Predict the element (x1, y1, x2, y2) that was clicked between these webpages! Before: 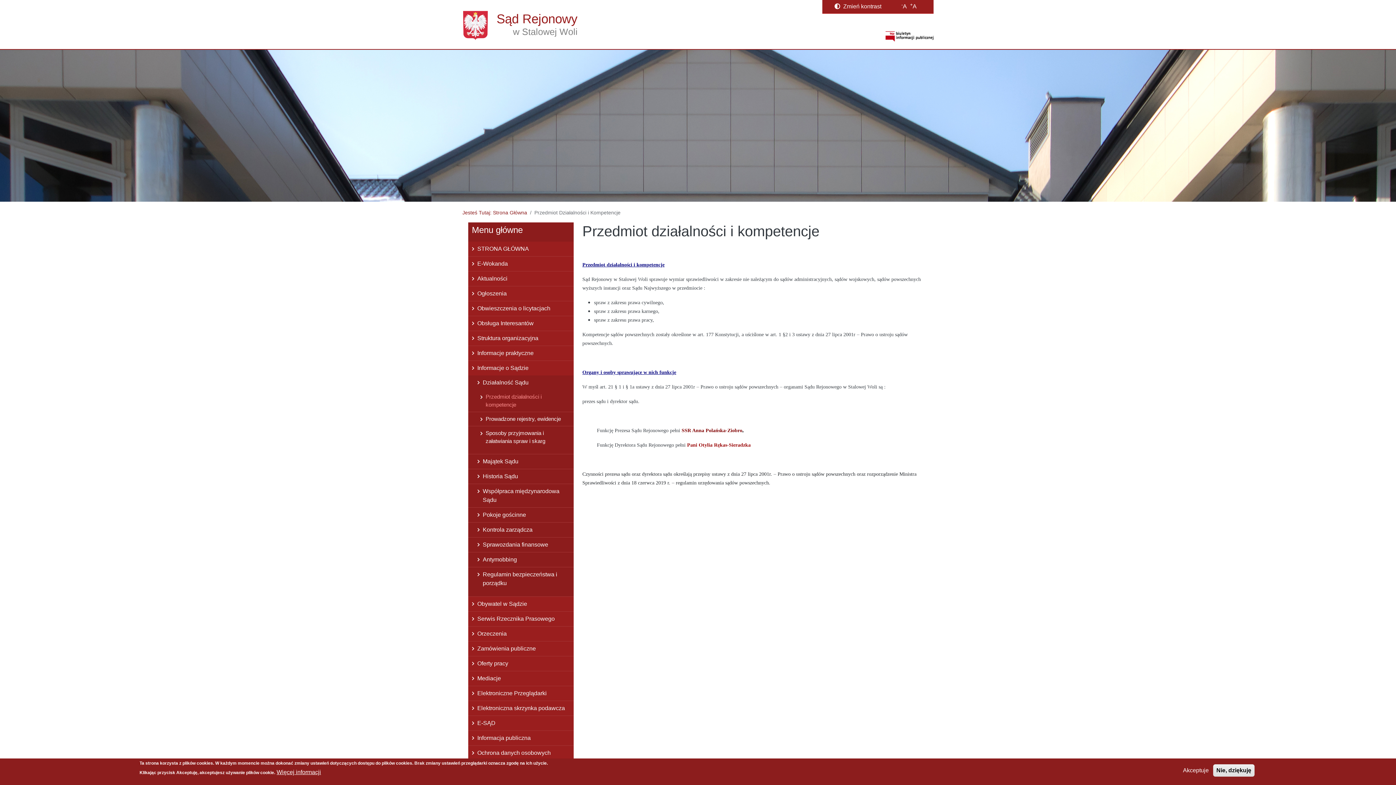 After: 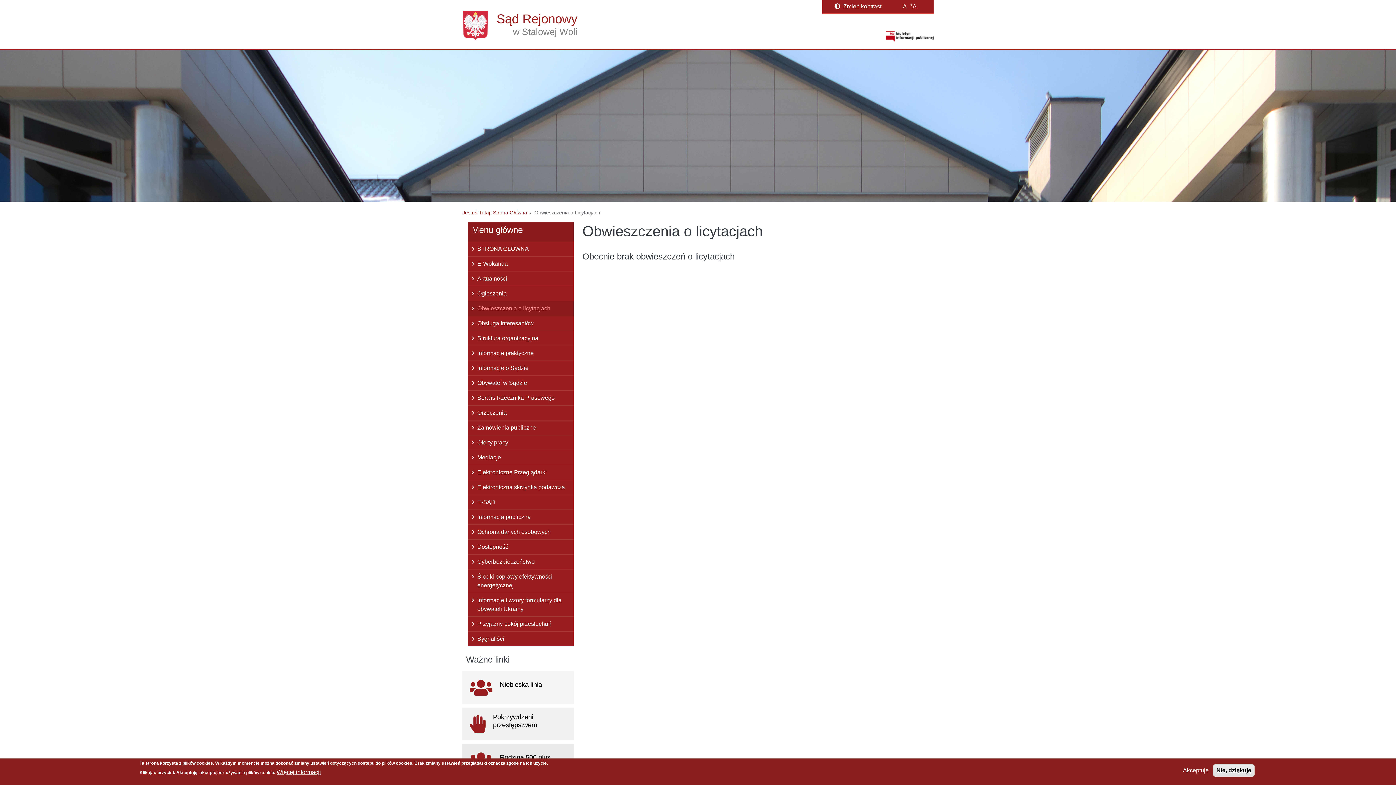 Action: bbox: (468, 301, 573, 316) label: Obwieszczenia o licytacjach